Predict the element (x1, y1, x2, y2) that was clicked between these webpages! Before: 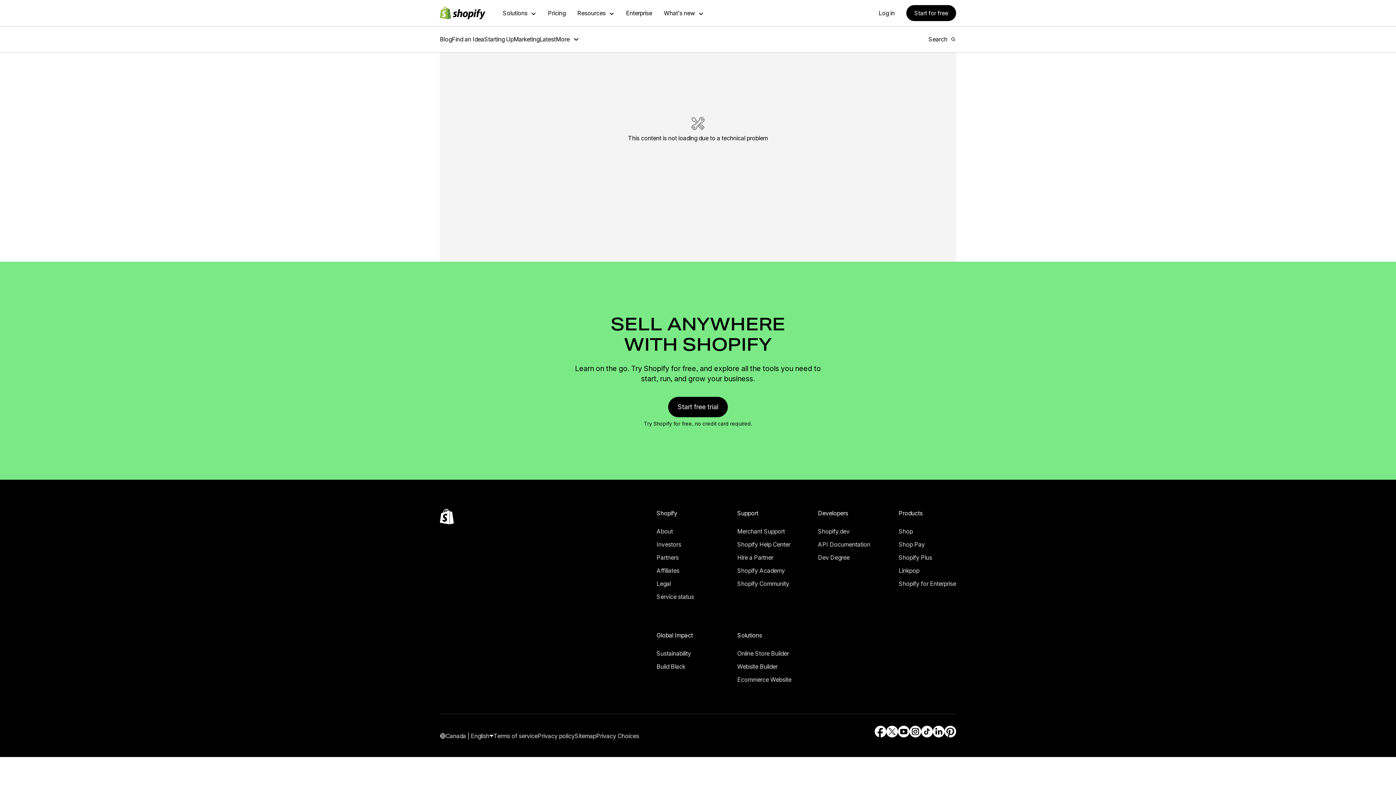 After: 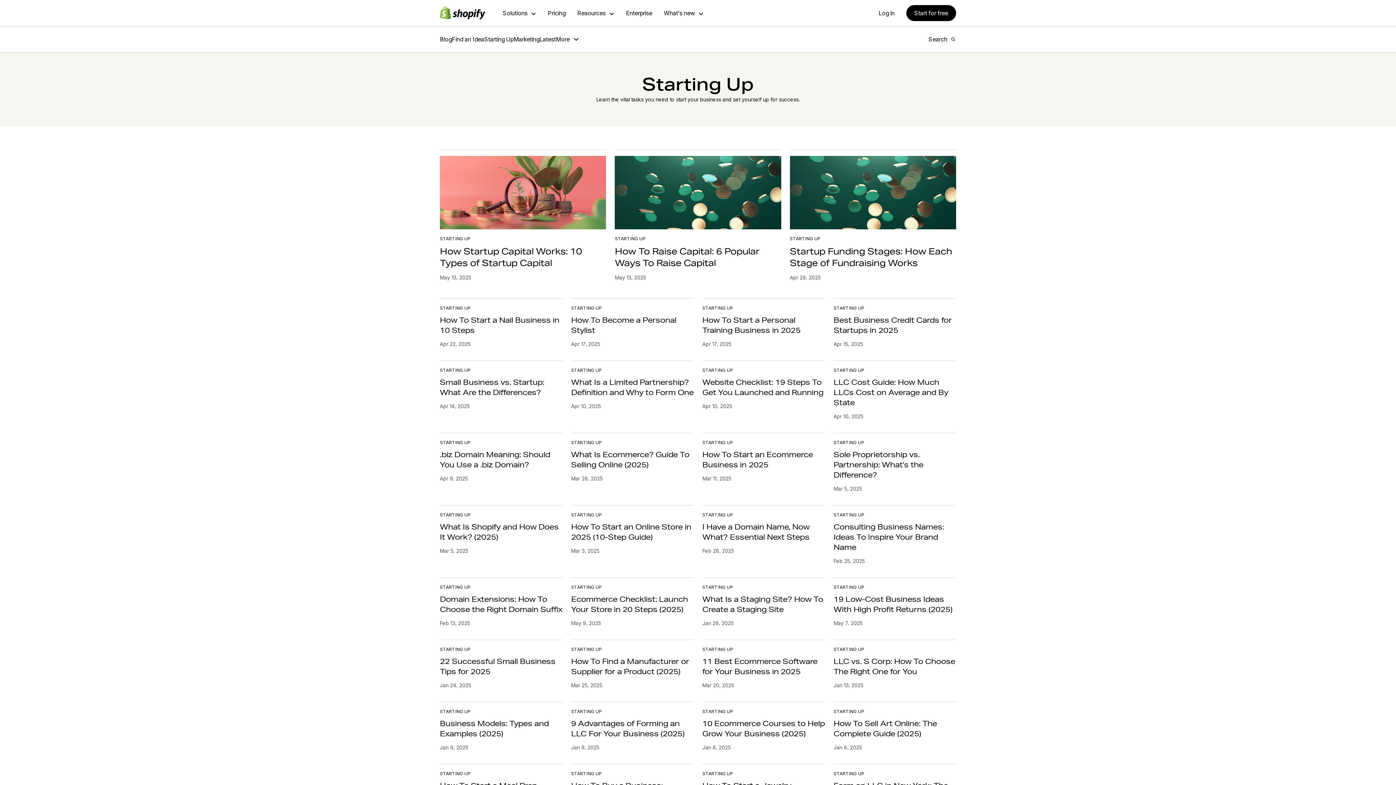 Action: bbox: (17, 163, 44, 169) label: Starting Up